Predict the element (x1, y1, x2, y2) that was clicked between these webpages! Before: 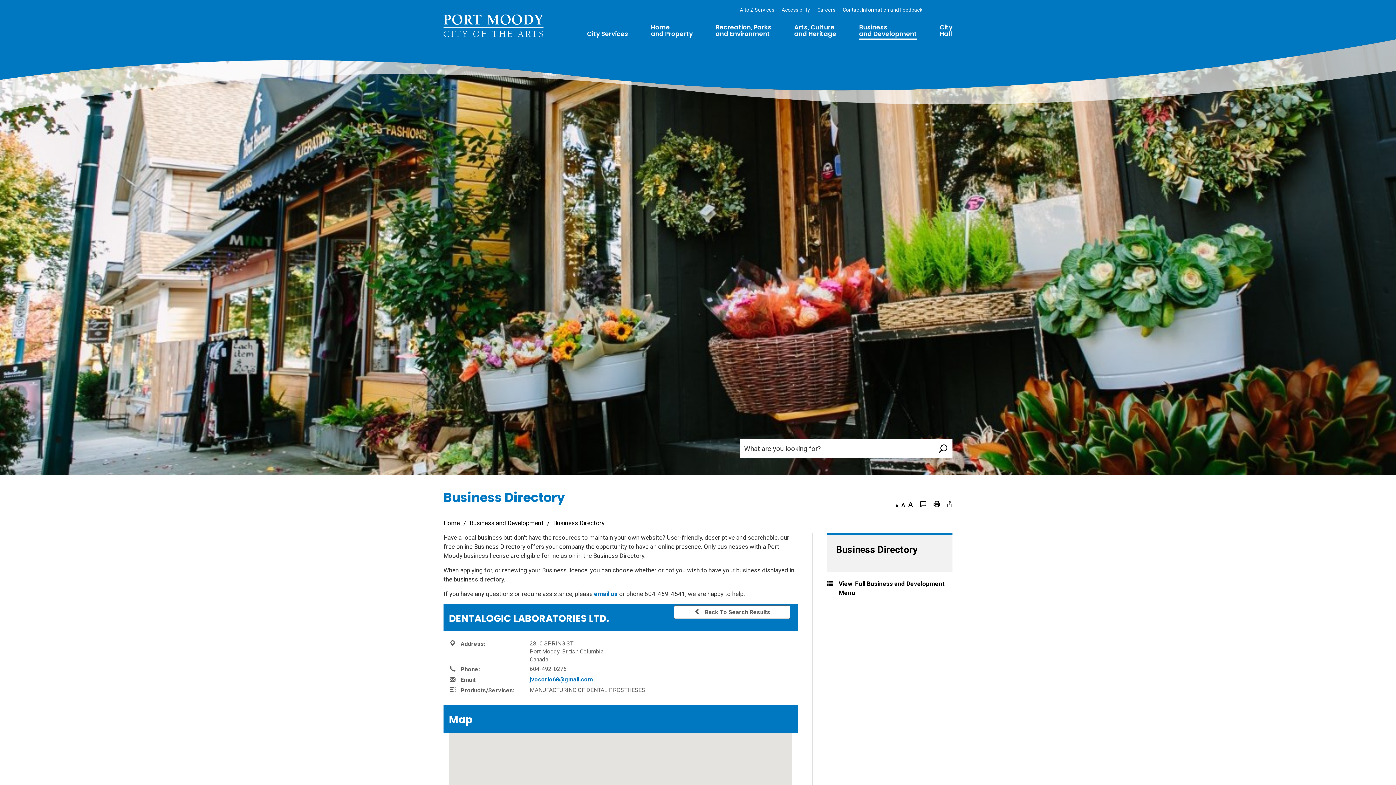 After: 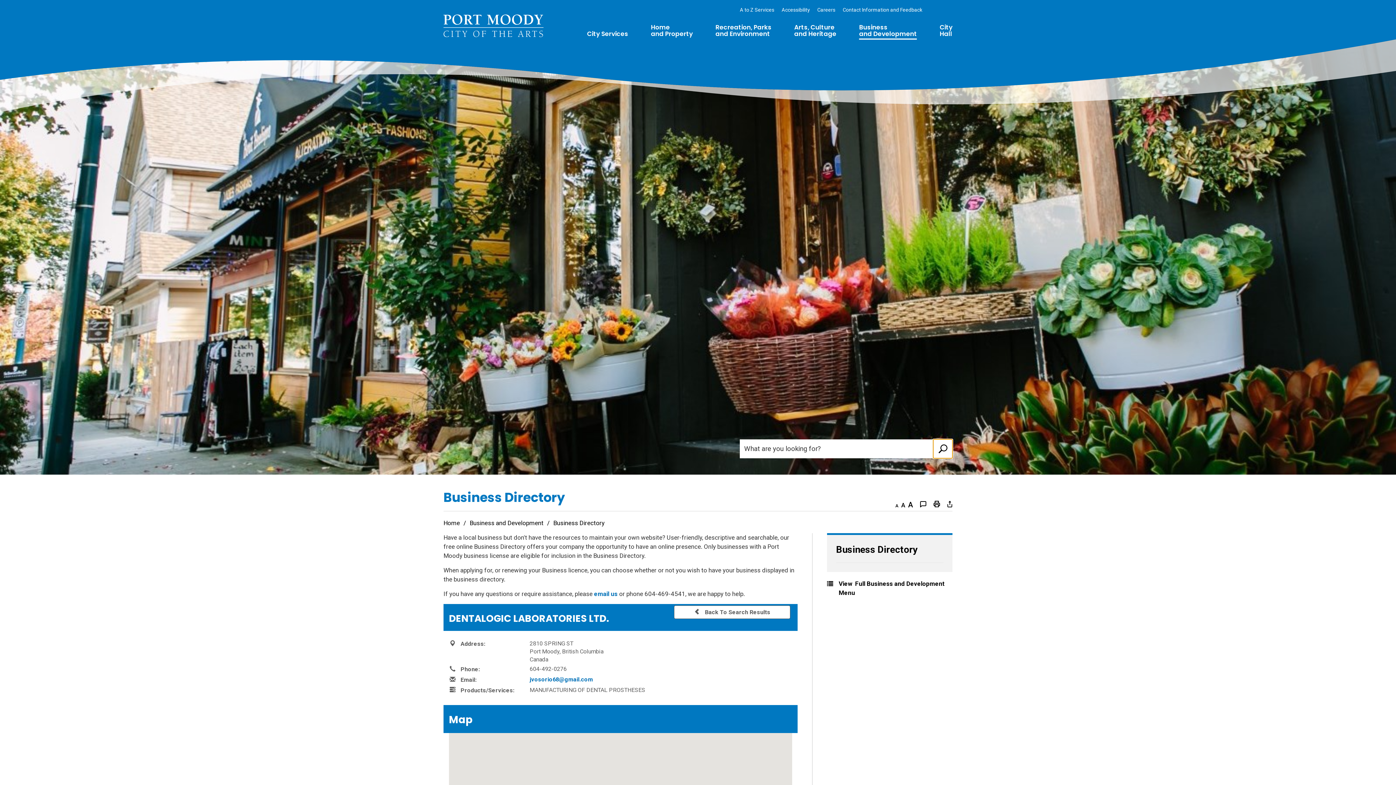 Action: bbox: (933, 439, 952, 458) label: SEARCH